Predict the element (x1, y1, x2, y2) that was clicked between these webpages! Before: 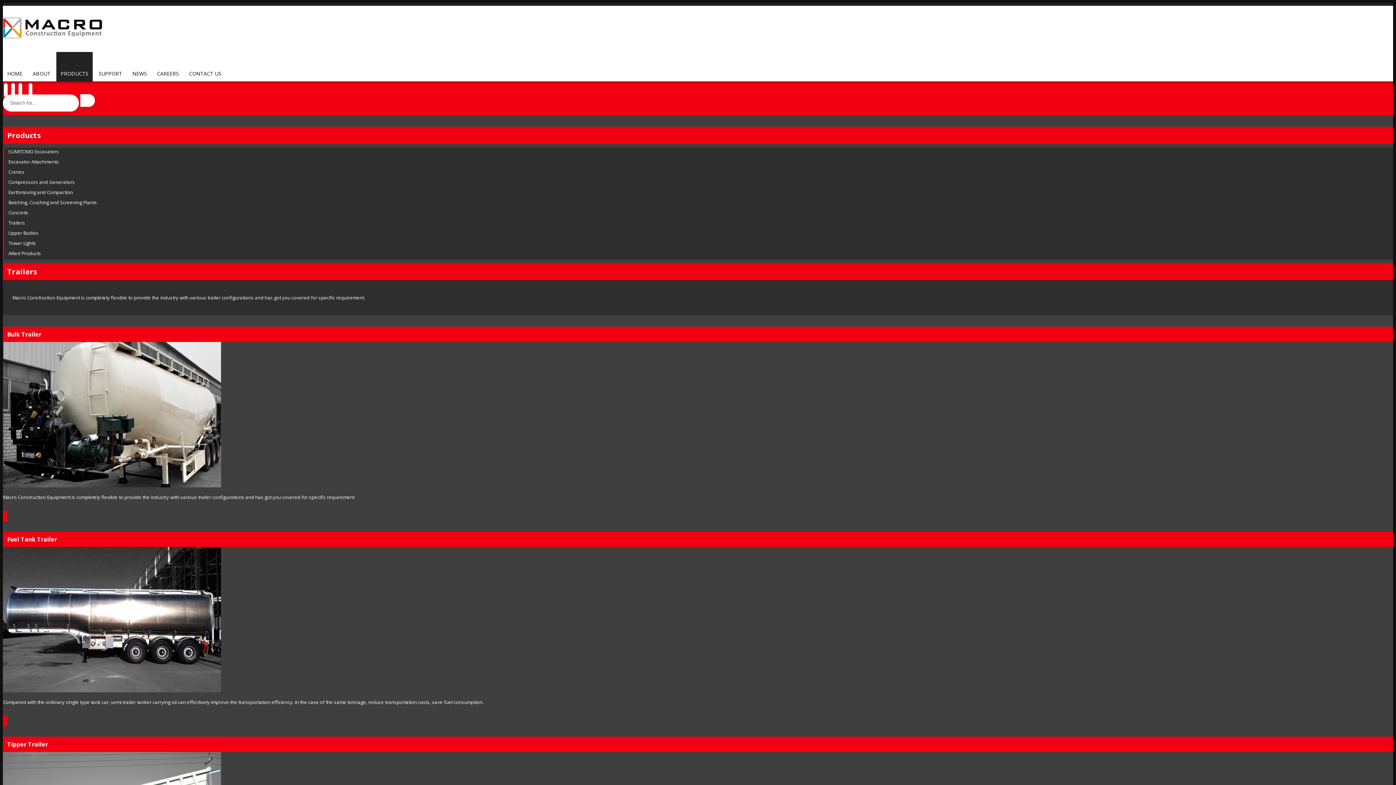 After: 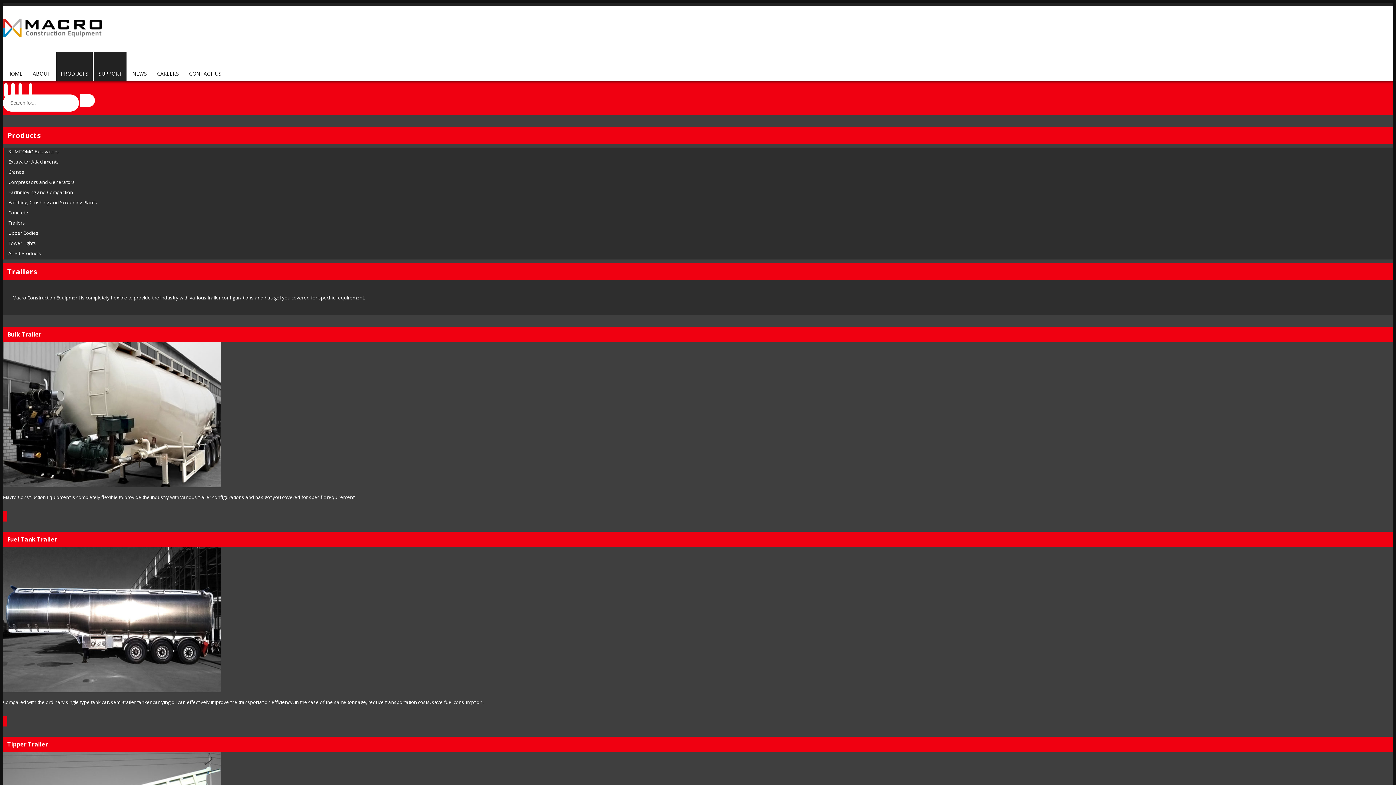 Action: label: SUPPORT bbox: (94, 52, 126, 81)